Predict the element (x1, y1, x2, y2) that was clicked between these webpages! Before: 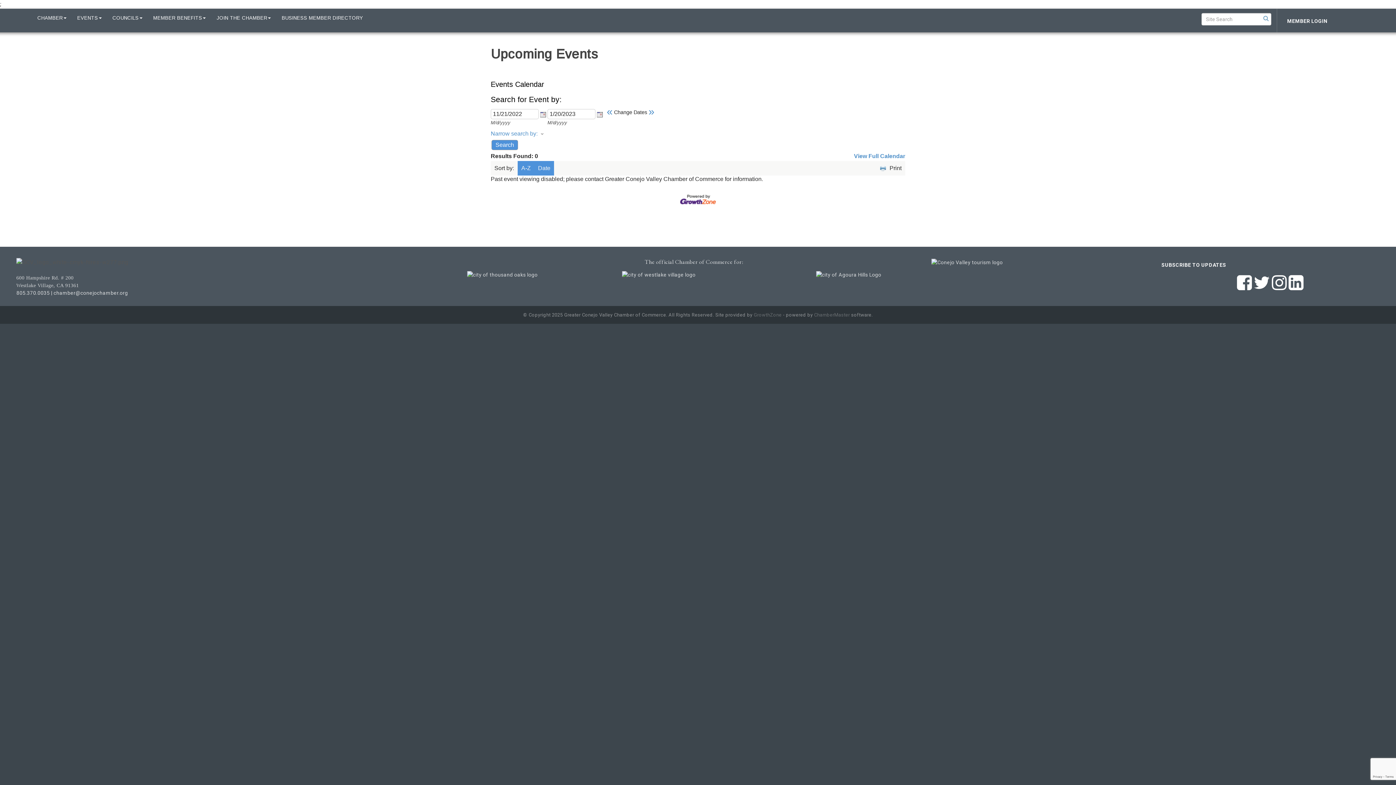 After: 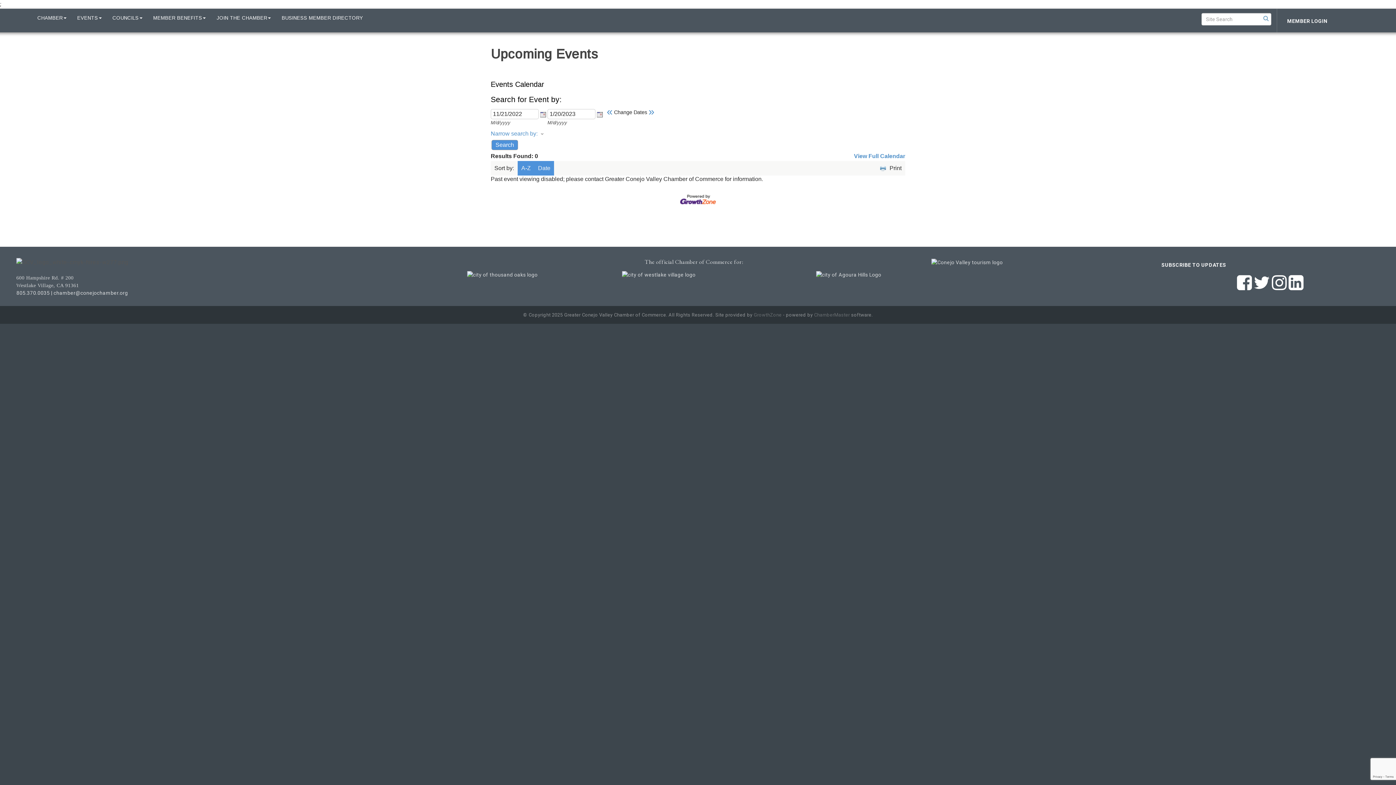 Action: bbox: (521, 165, 530, 171) label: A-Z